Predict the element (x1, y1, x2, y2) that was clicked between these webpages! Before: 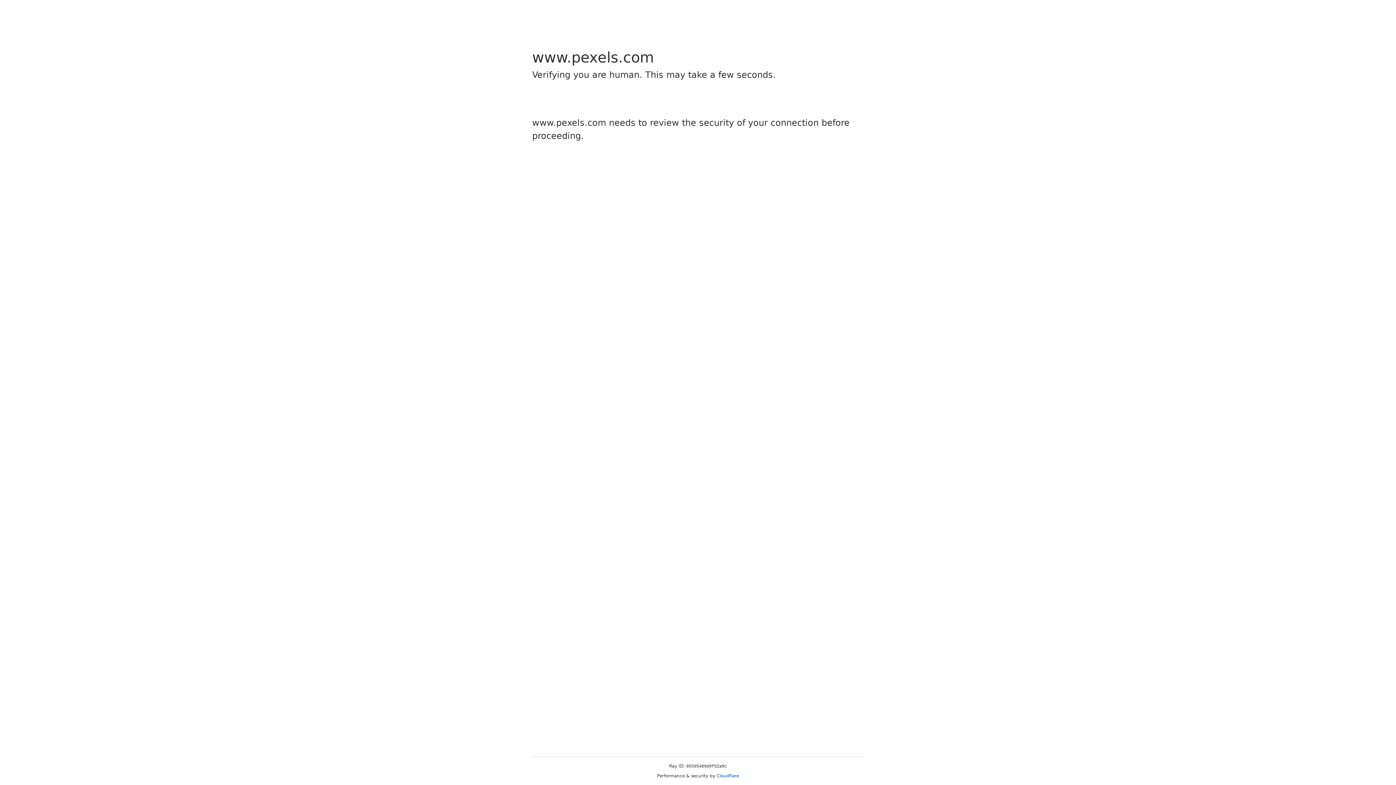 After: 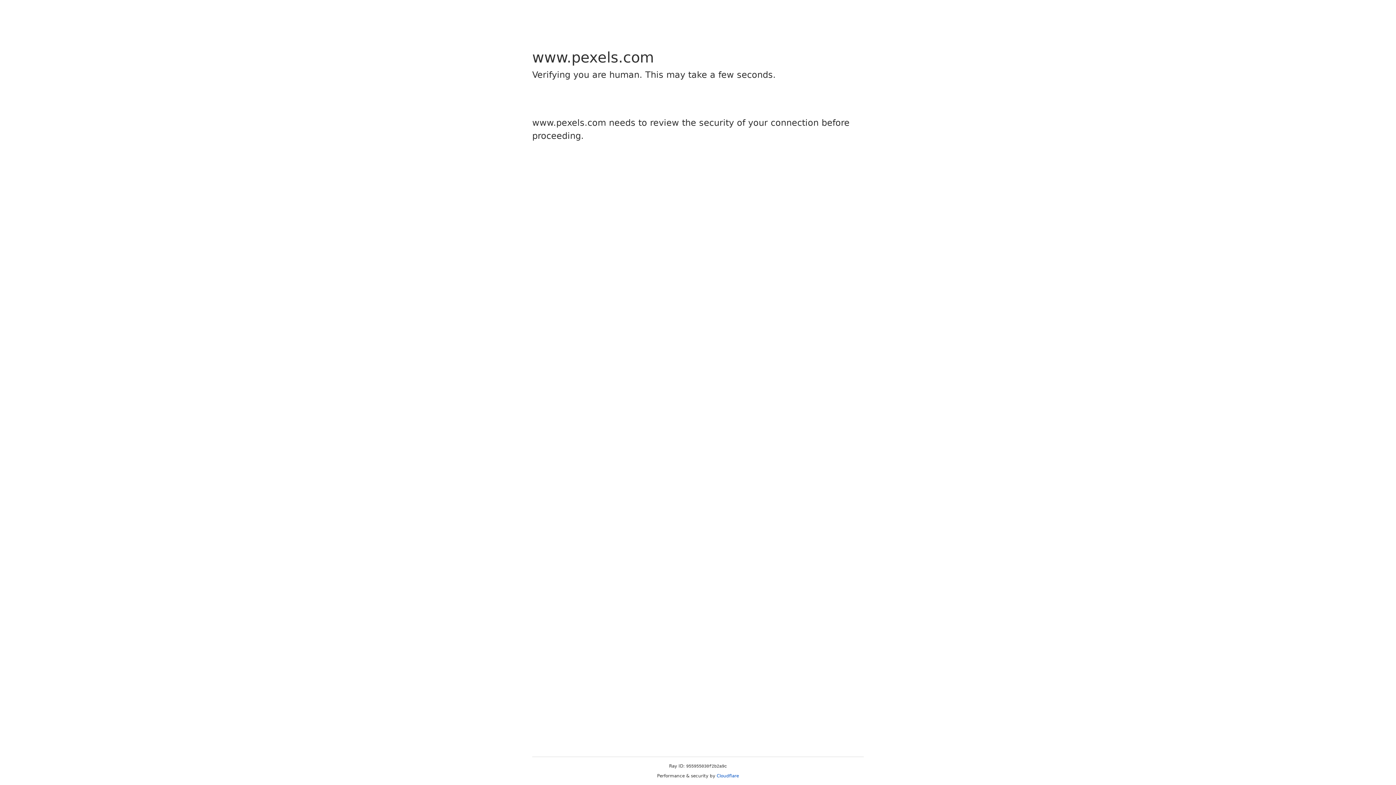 Action: bbox: (716, 773, 739, 778) label: Cloudflare